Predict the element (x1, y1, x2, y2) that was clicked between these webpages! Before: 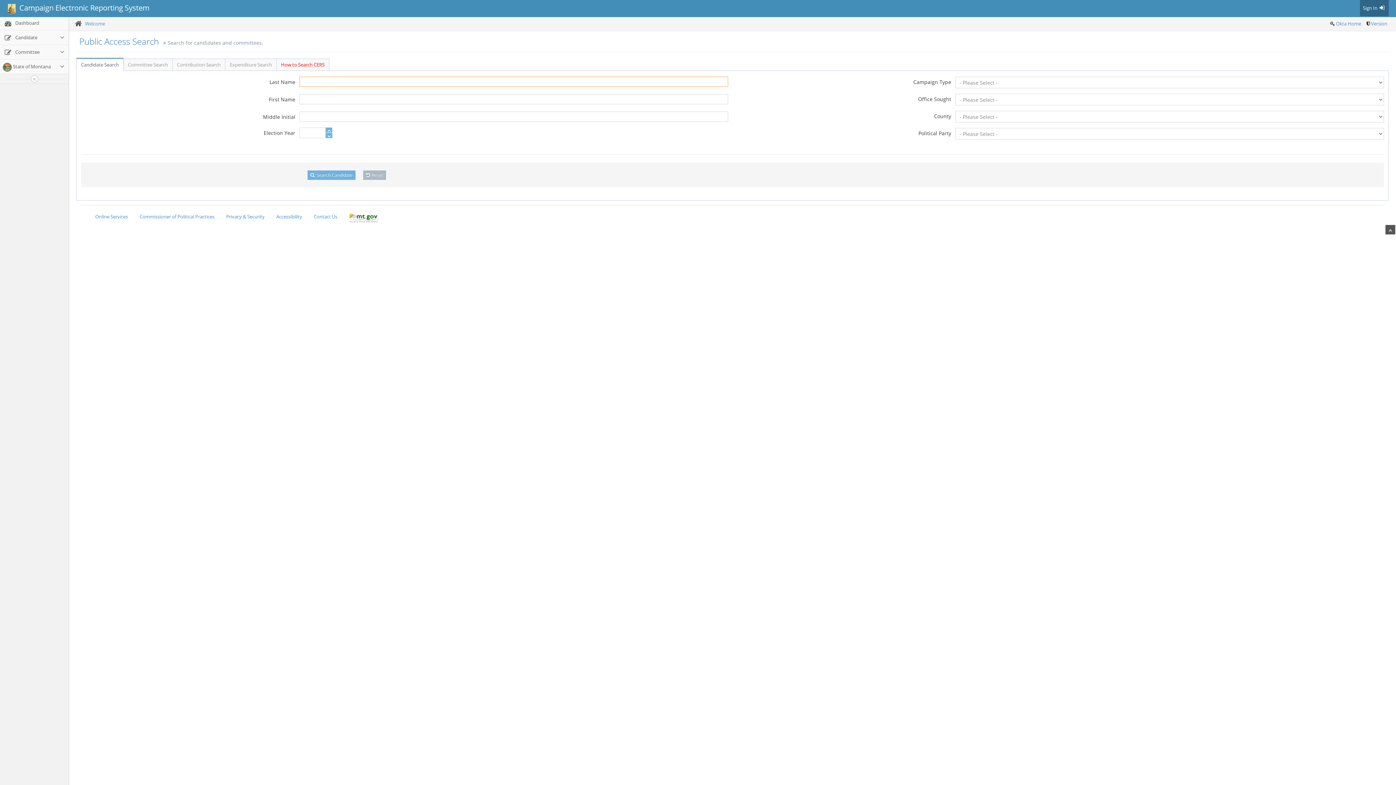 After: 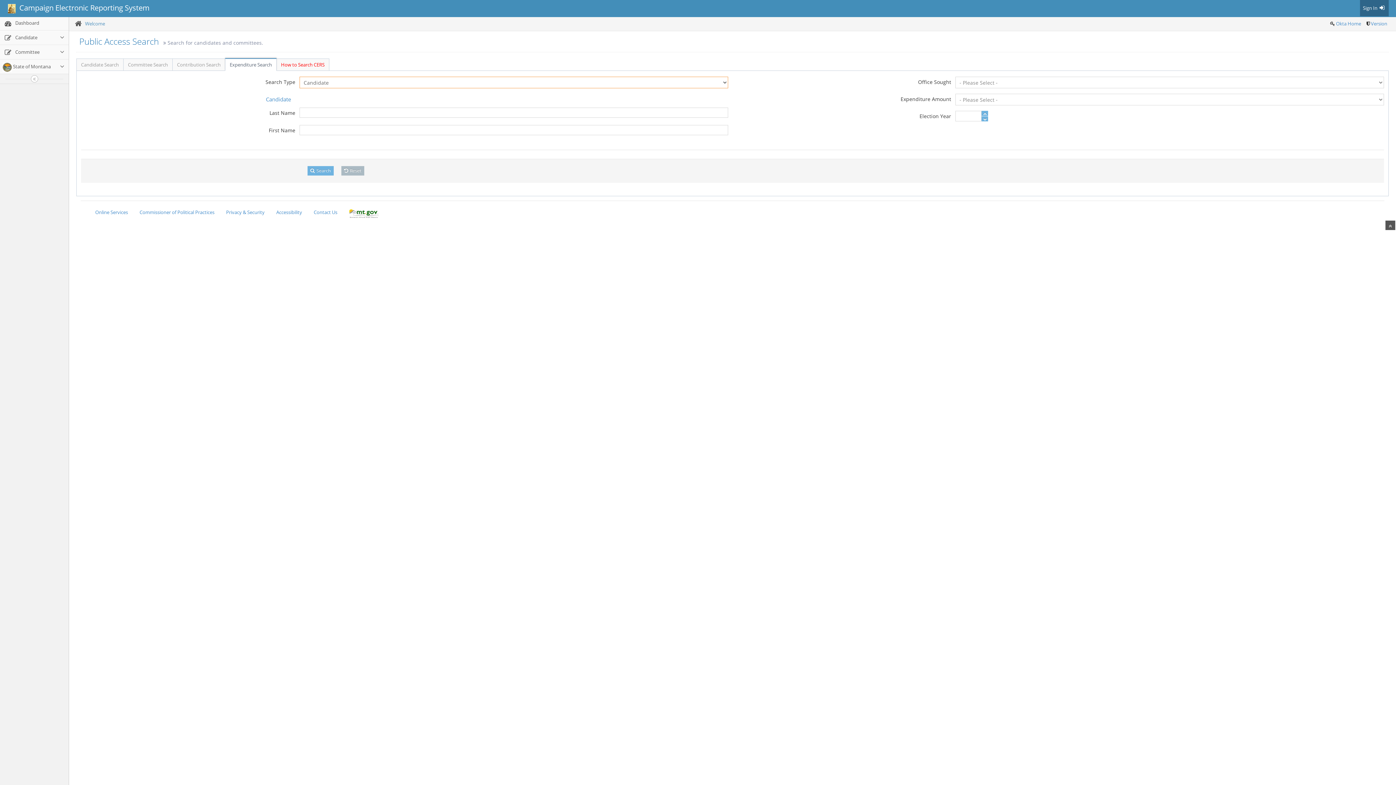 Action: label: Expenditure Search bbox: (225, 58, 276, 70)